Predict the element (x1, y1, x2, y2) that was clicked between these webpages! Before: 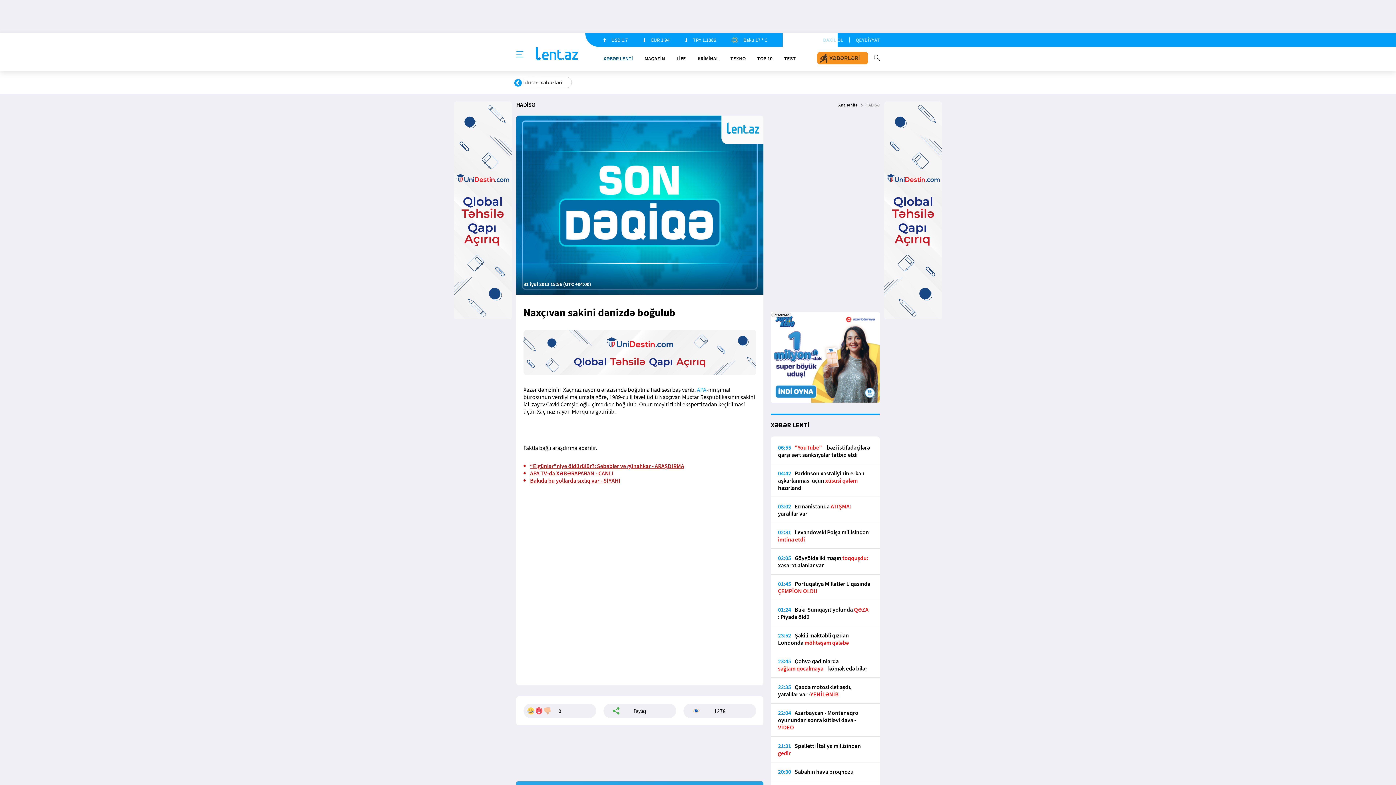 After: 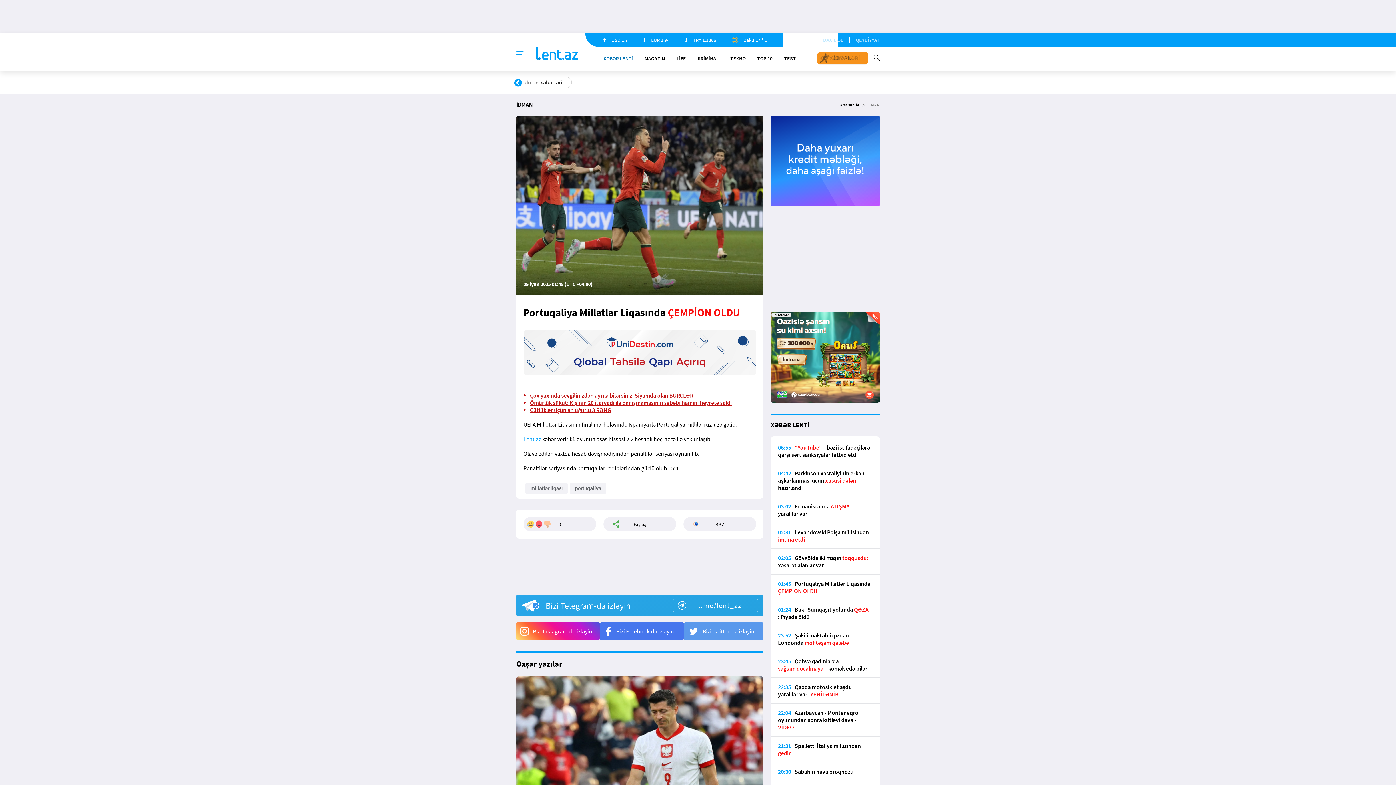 Action: label: 01:45Portuqaliya Millətlər Liqasında ÇEMPİON OLDU bbox: (770, 580, 880, 600)